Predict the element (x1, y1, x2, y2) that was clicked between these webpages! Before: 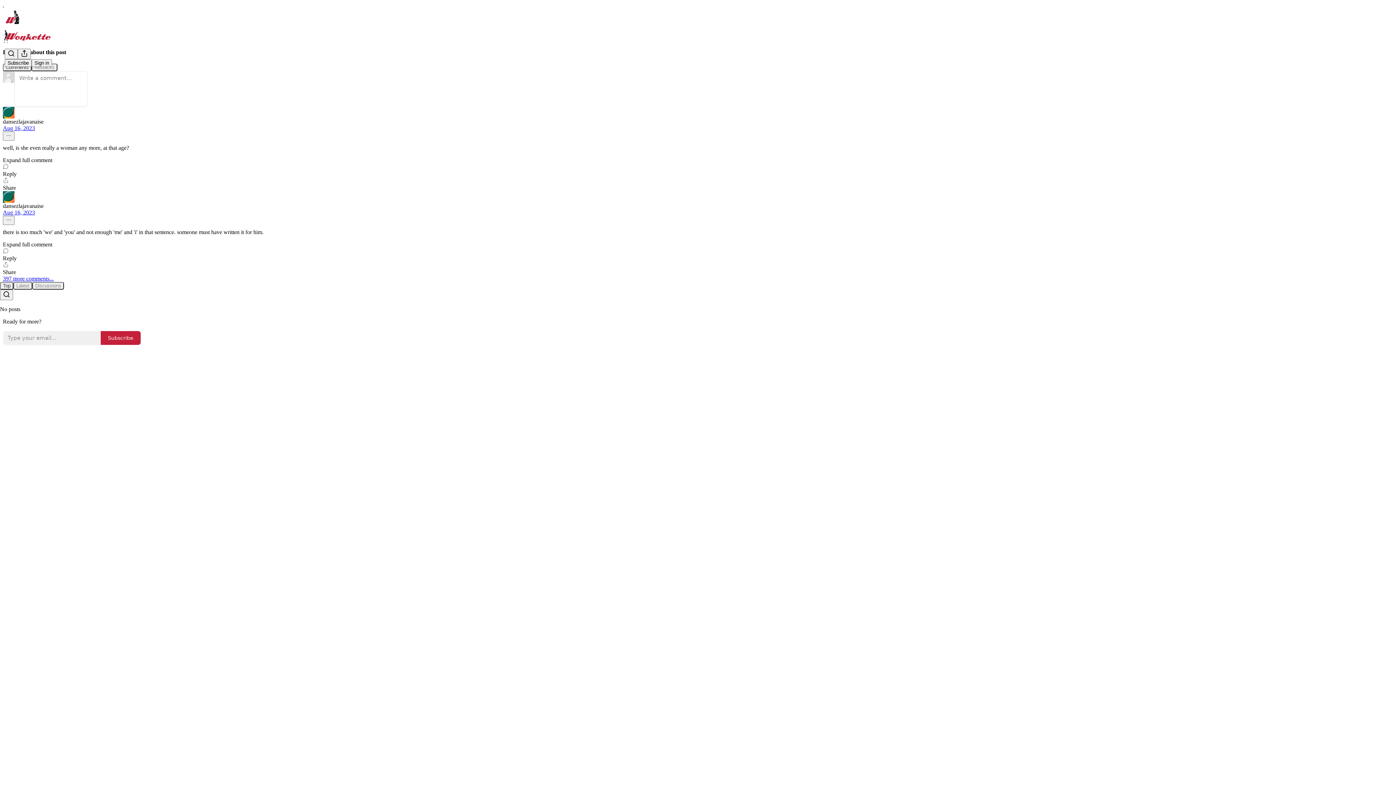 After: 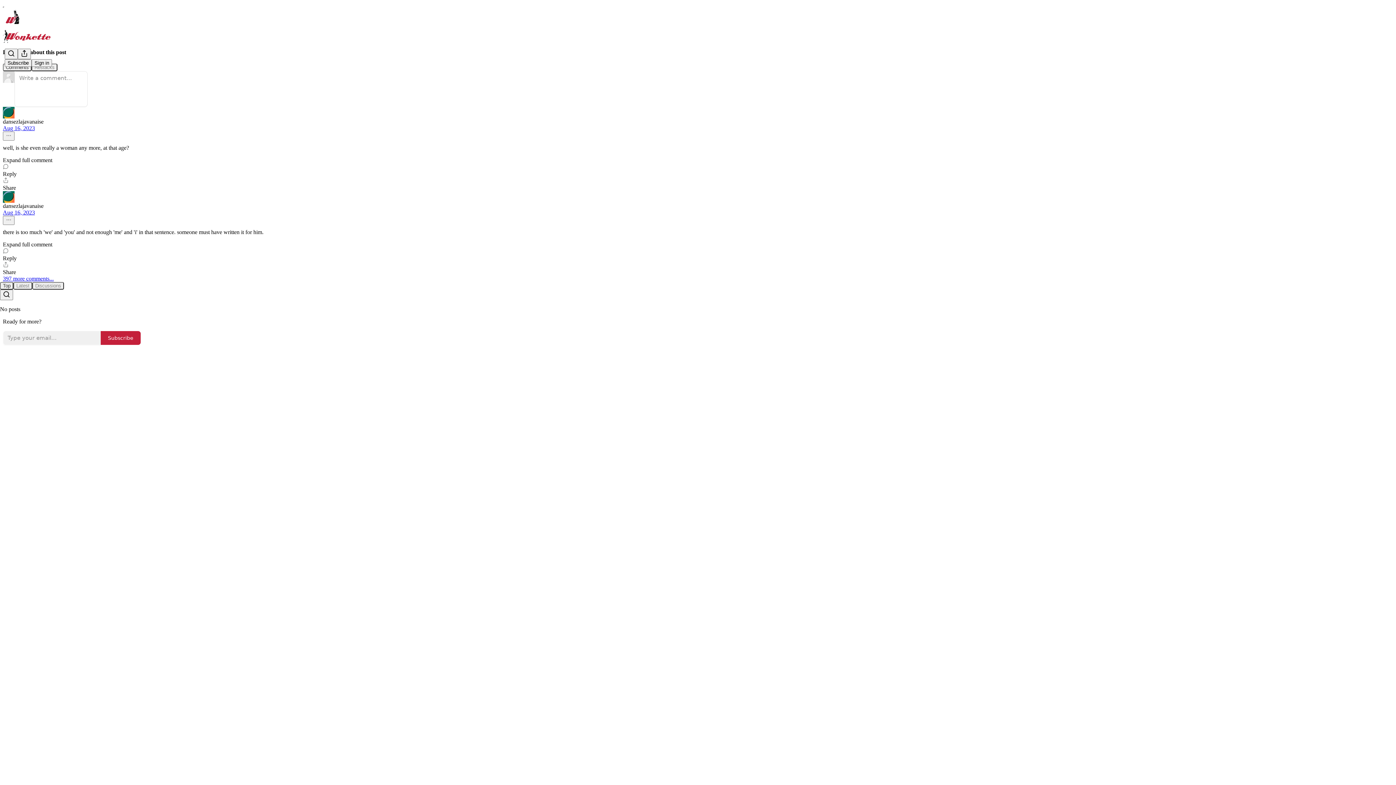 Action: label: Share bbox: (2, 177, 1393, 191)